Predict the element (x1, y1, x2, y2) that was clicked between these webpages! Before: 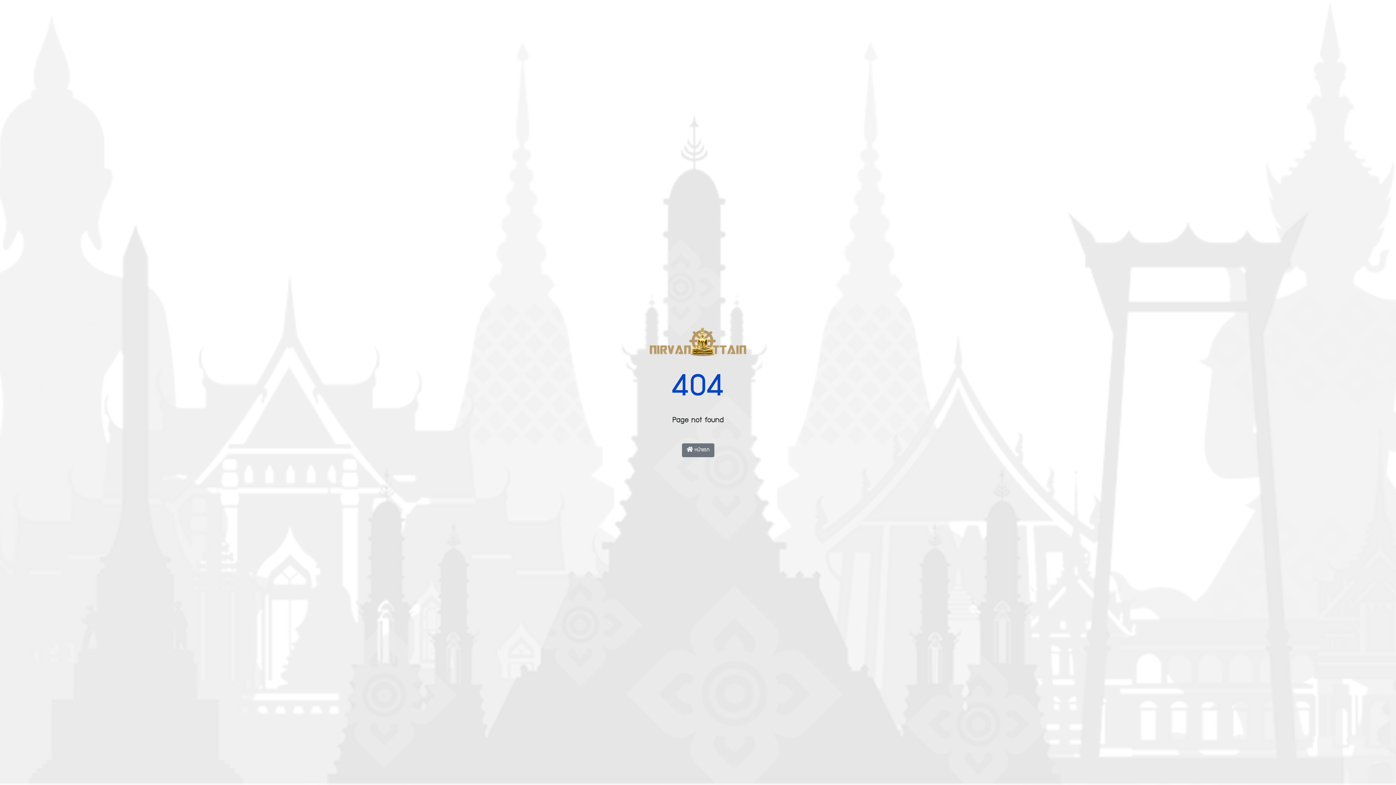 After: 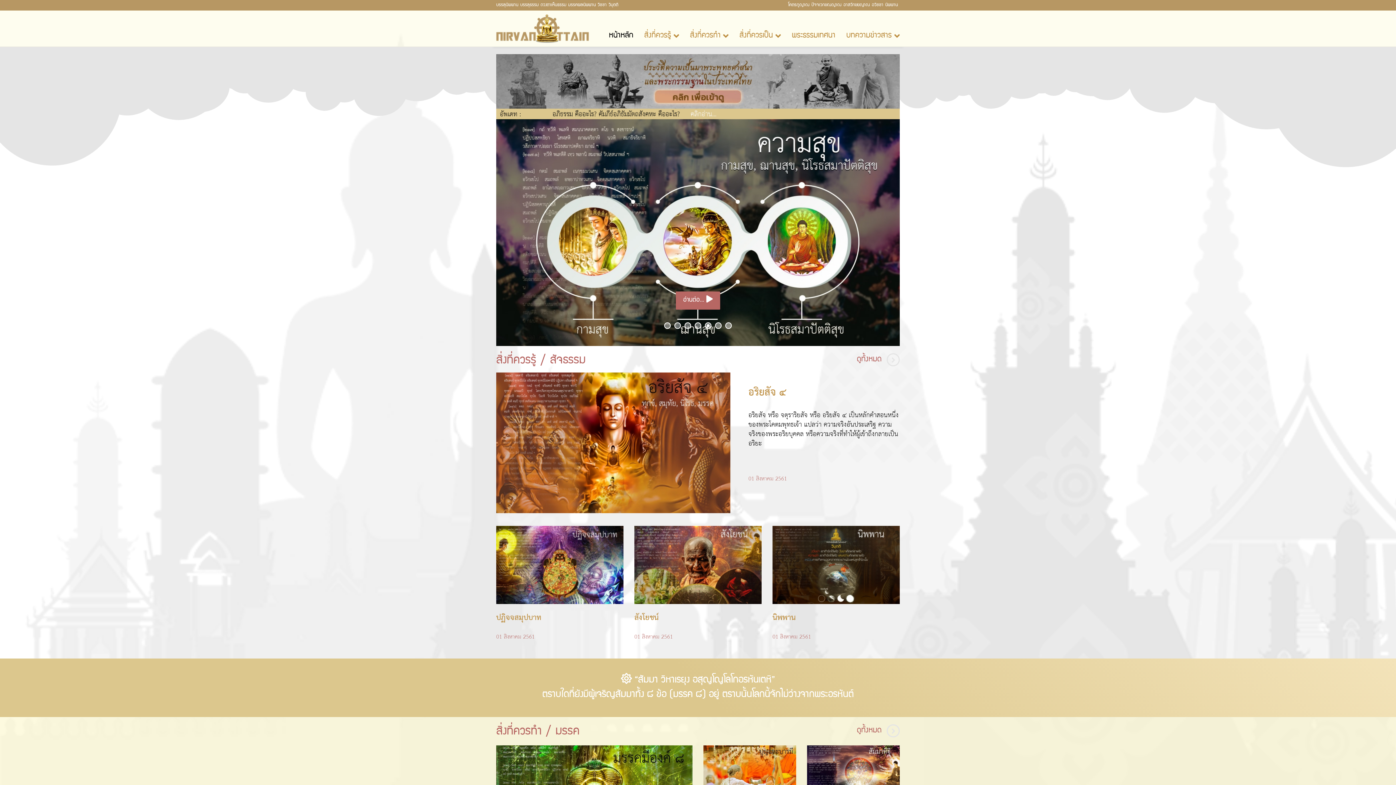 Action: bbox: (649, 345, 746, 352)